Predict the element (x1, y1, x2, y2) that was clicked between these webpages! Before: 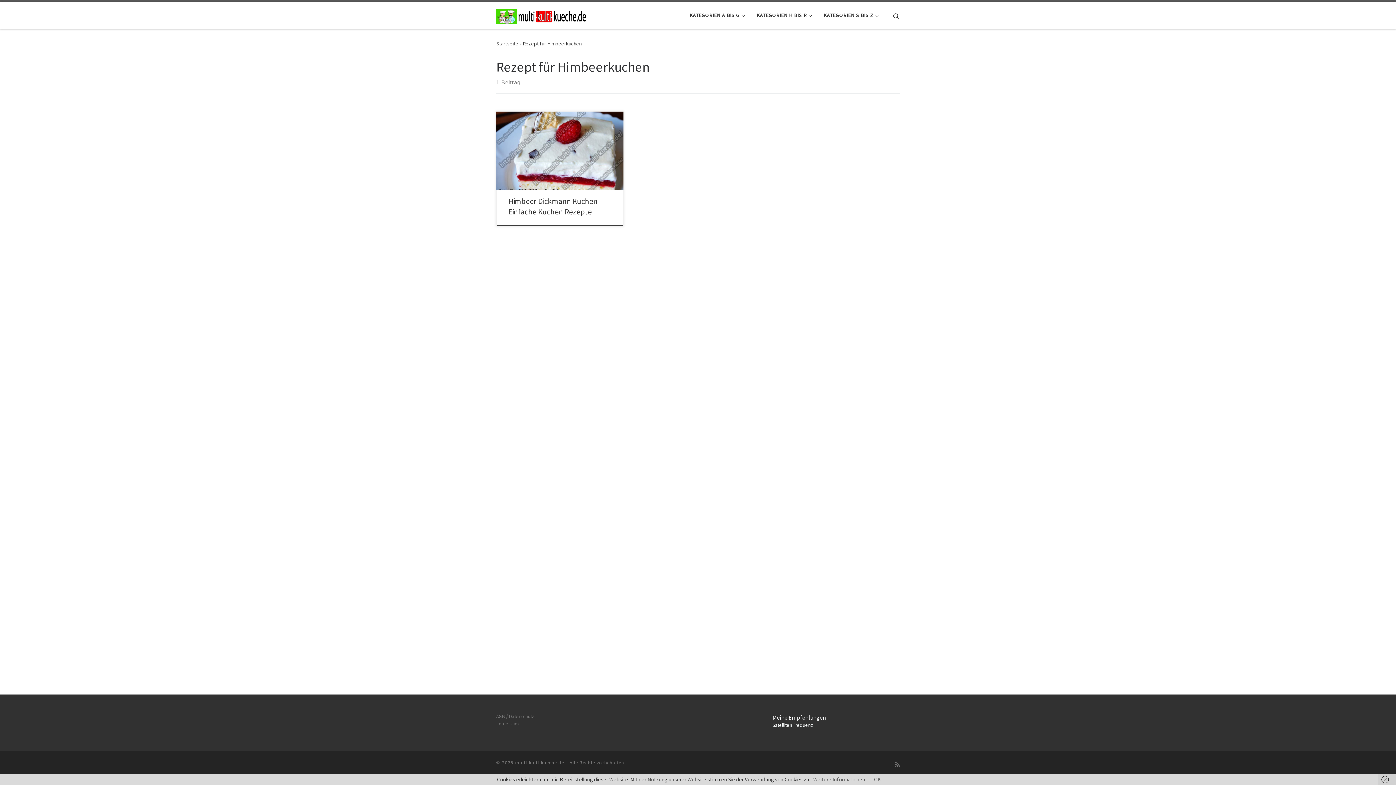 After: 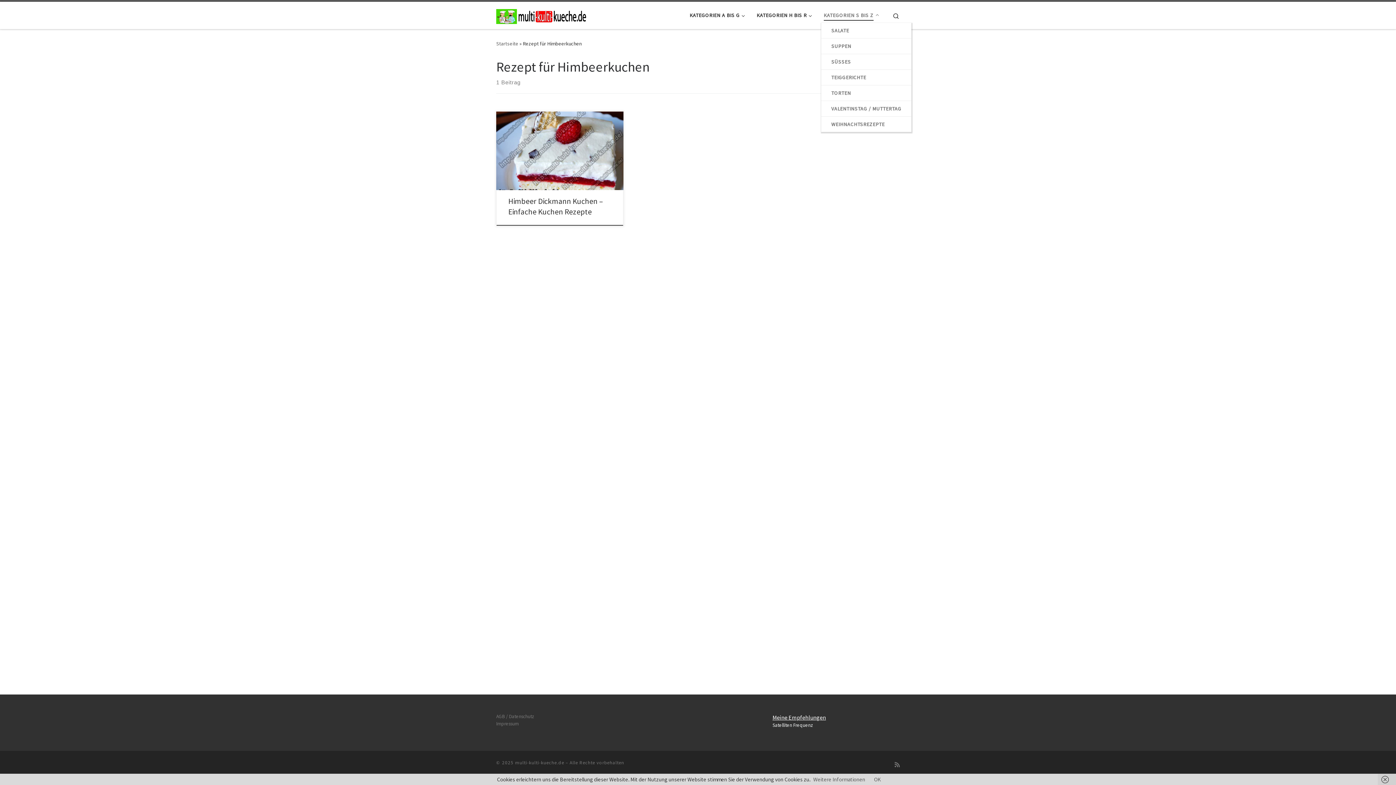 Action: label: KATEGORIEN S BIS Z bbox: (821, 7, 883, 23)